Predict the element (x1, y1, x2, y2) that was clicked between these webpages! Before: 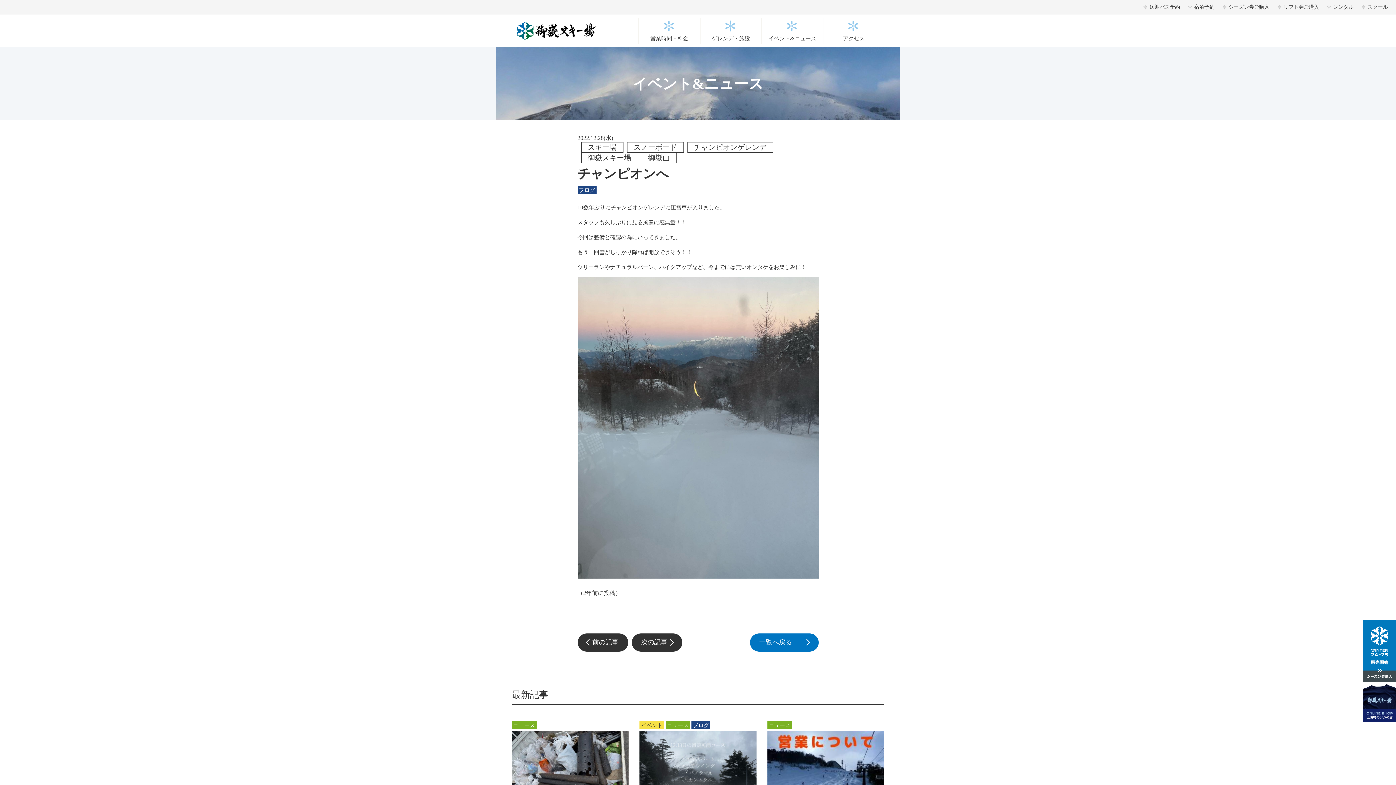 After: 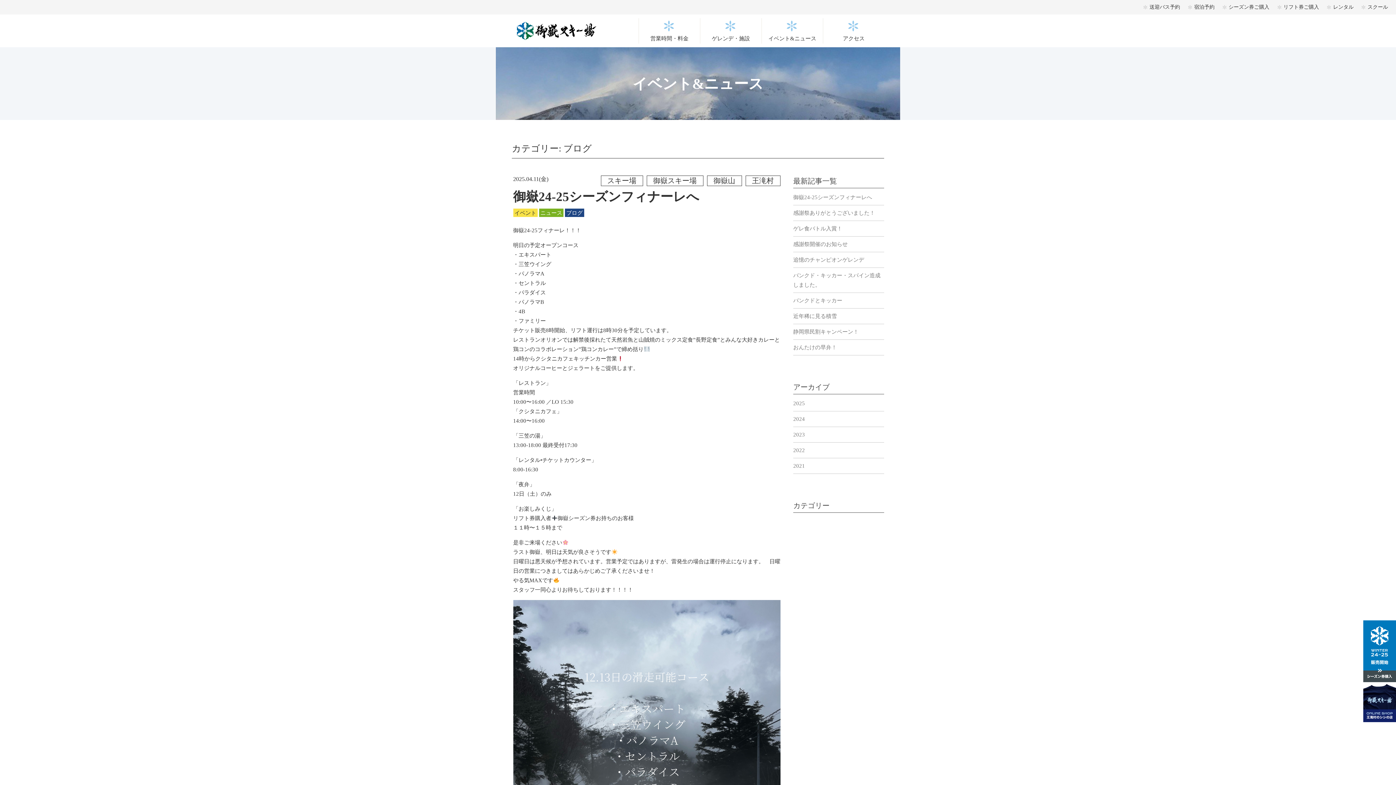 Action: bbox: (691, 721, 710, 729) label: ブログ